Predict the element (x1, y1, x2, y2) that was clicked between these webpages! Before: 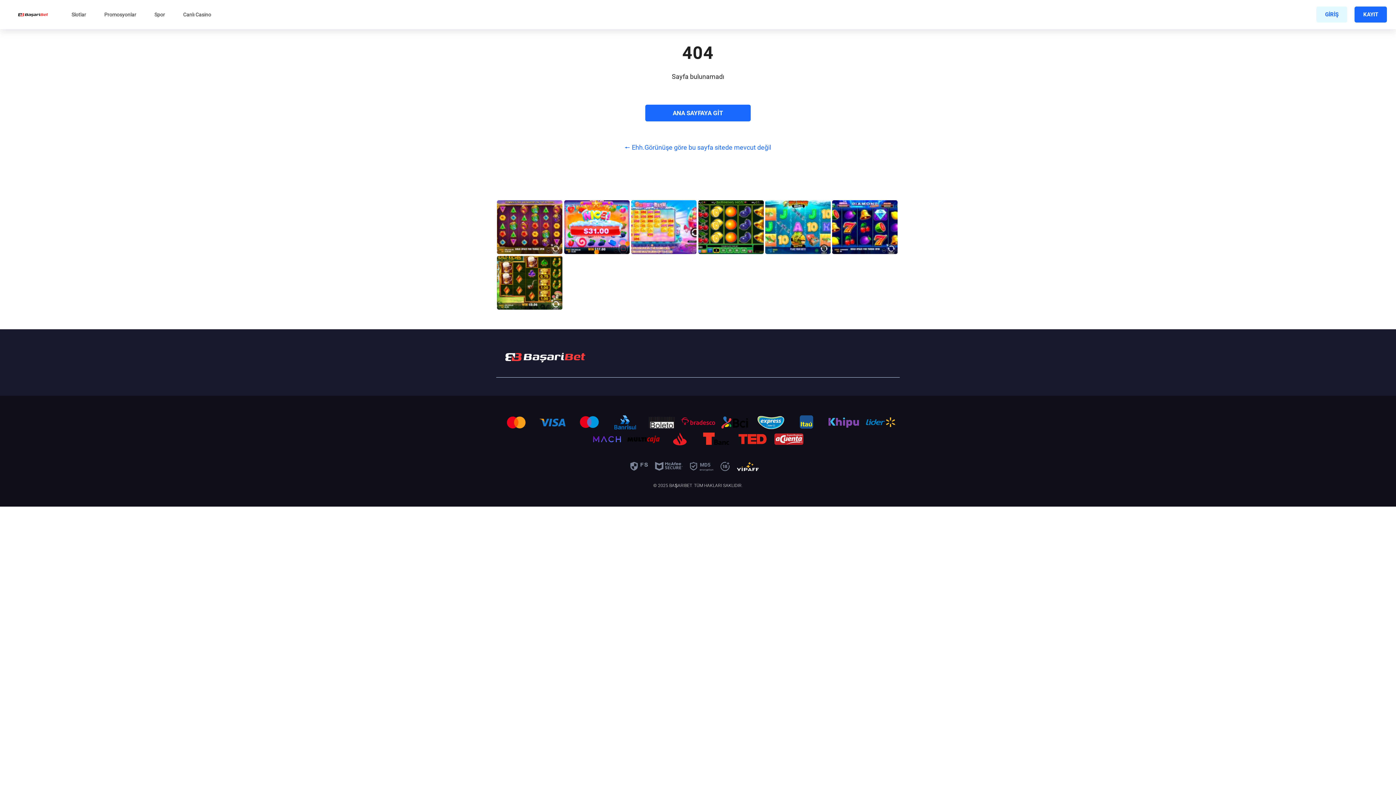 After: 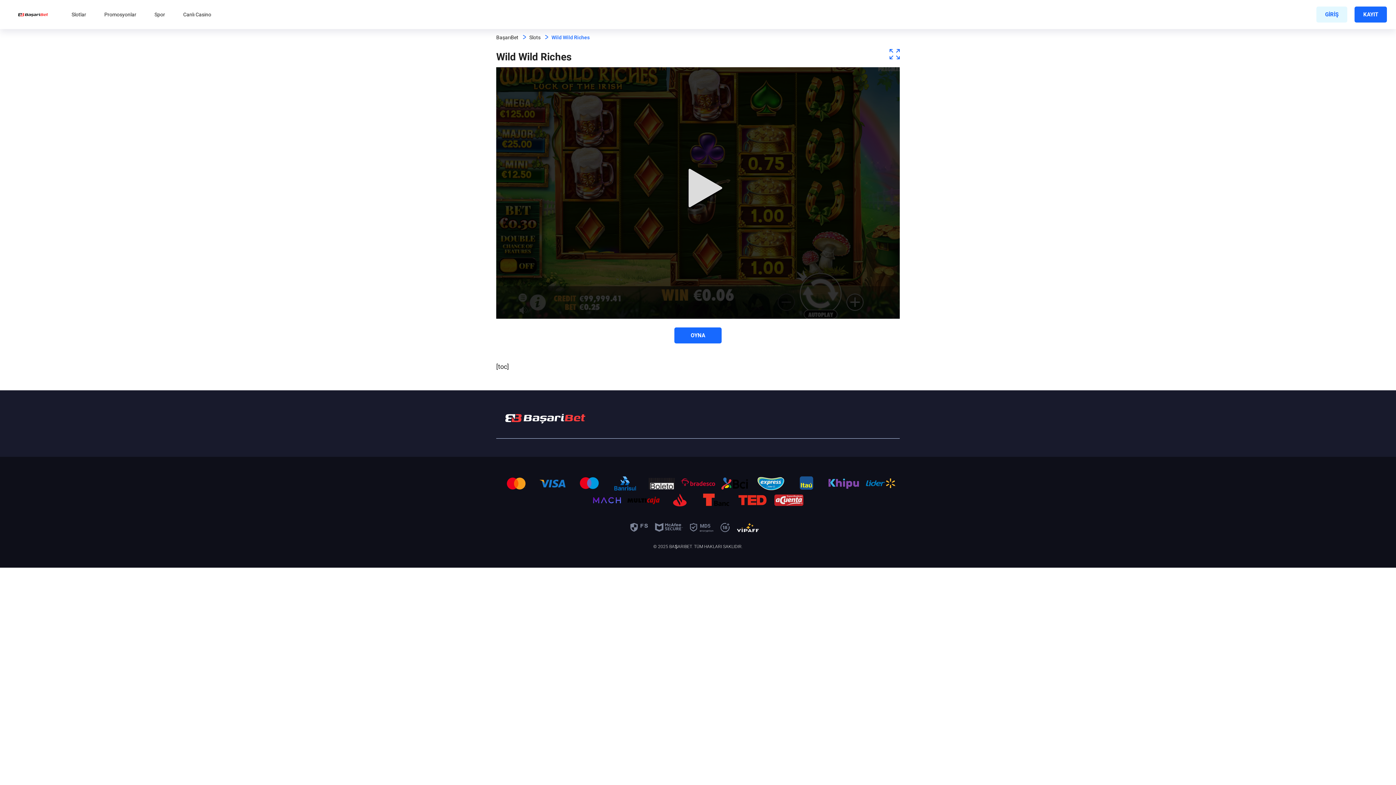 Action: bbox: (525, 275, 537, 288)